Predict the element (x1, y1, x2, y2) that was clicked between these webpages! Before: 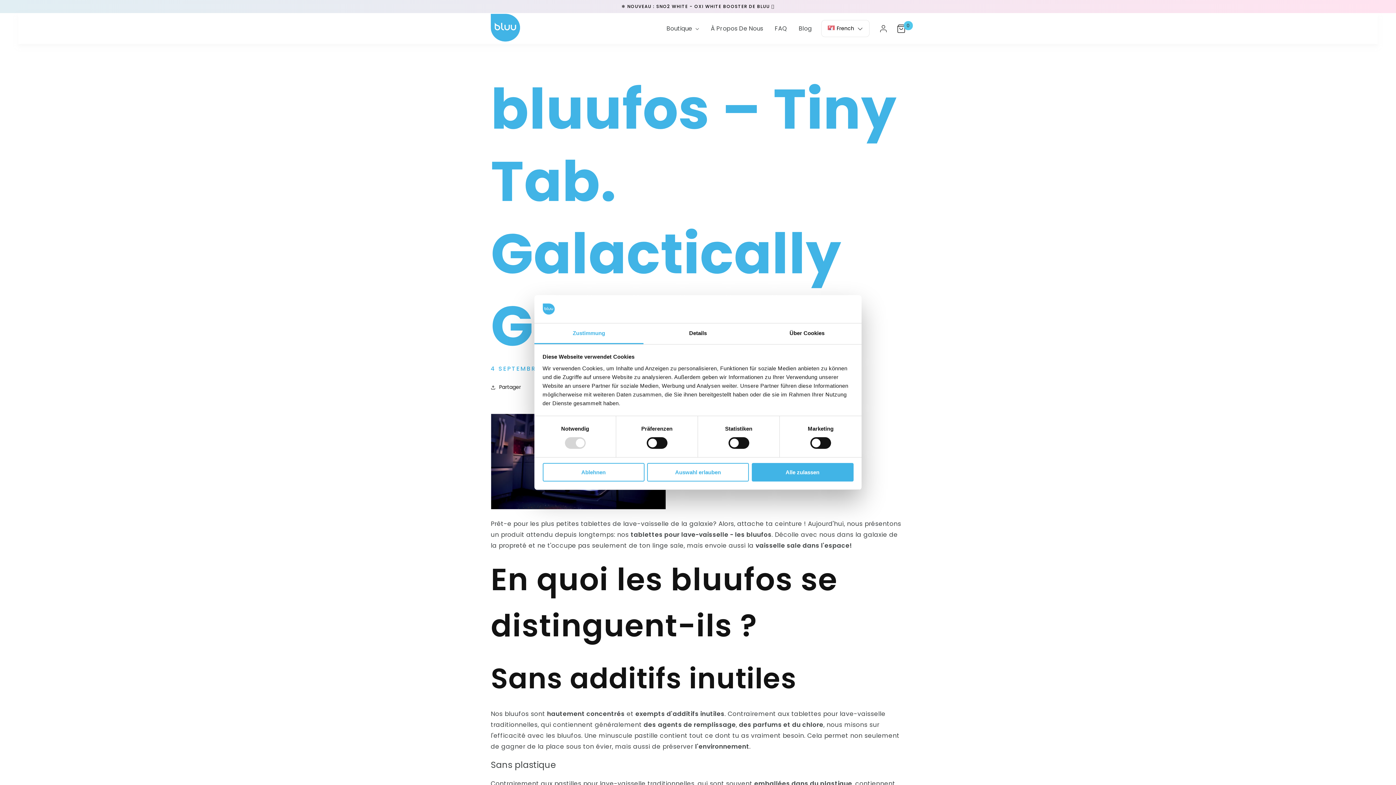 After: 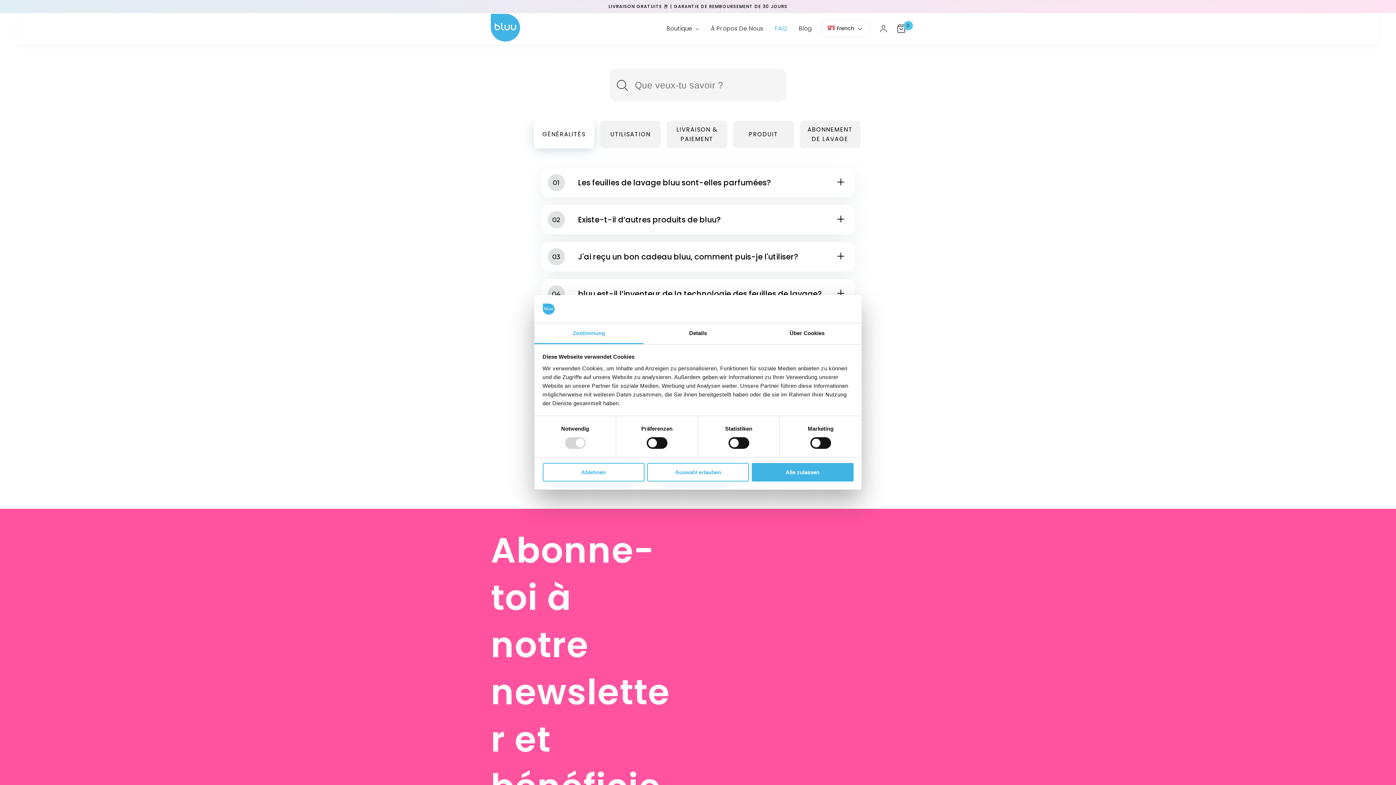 Action: label: FAQ bbox: (772, 23, 790, 33)